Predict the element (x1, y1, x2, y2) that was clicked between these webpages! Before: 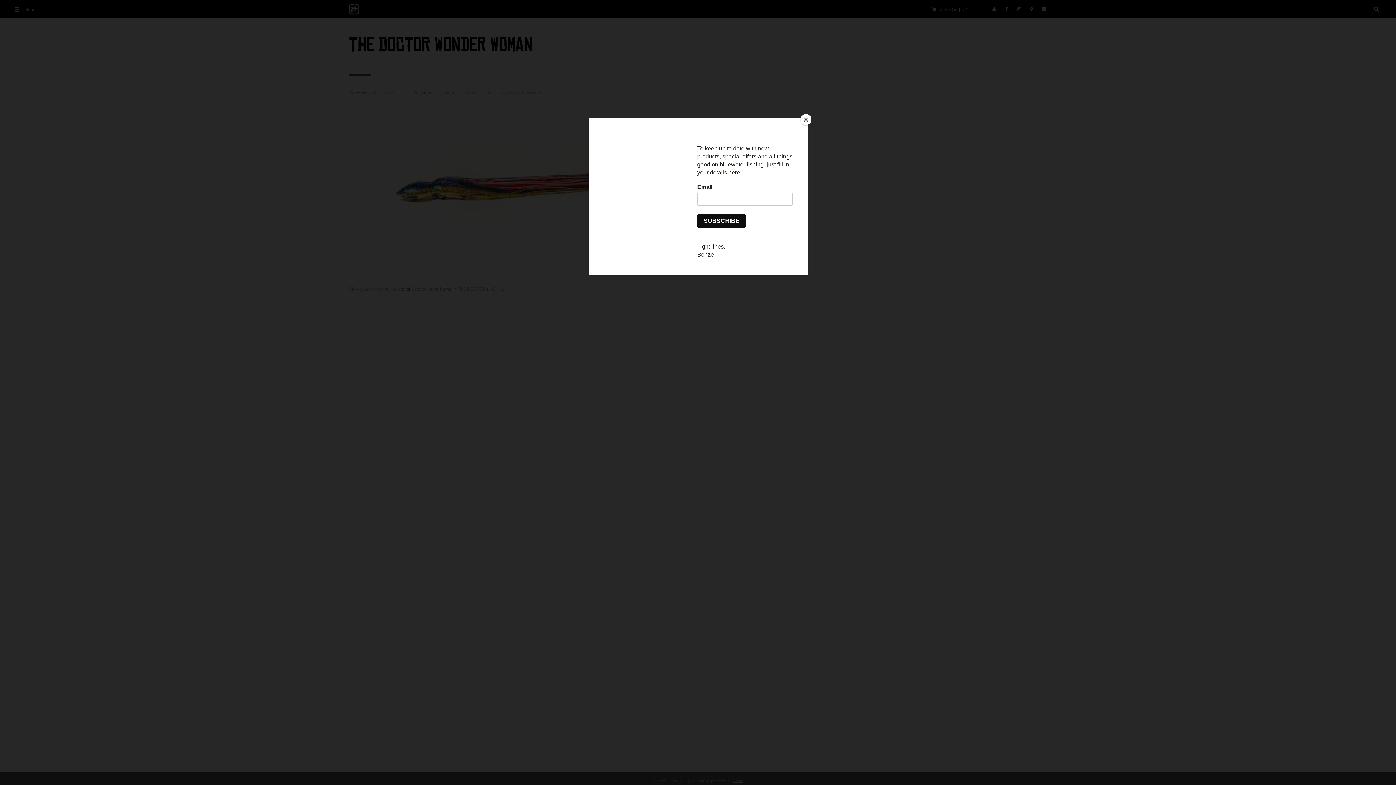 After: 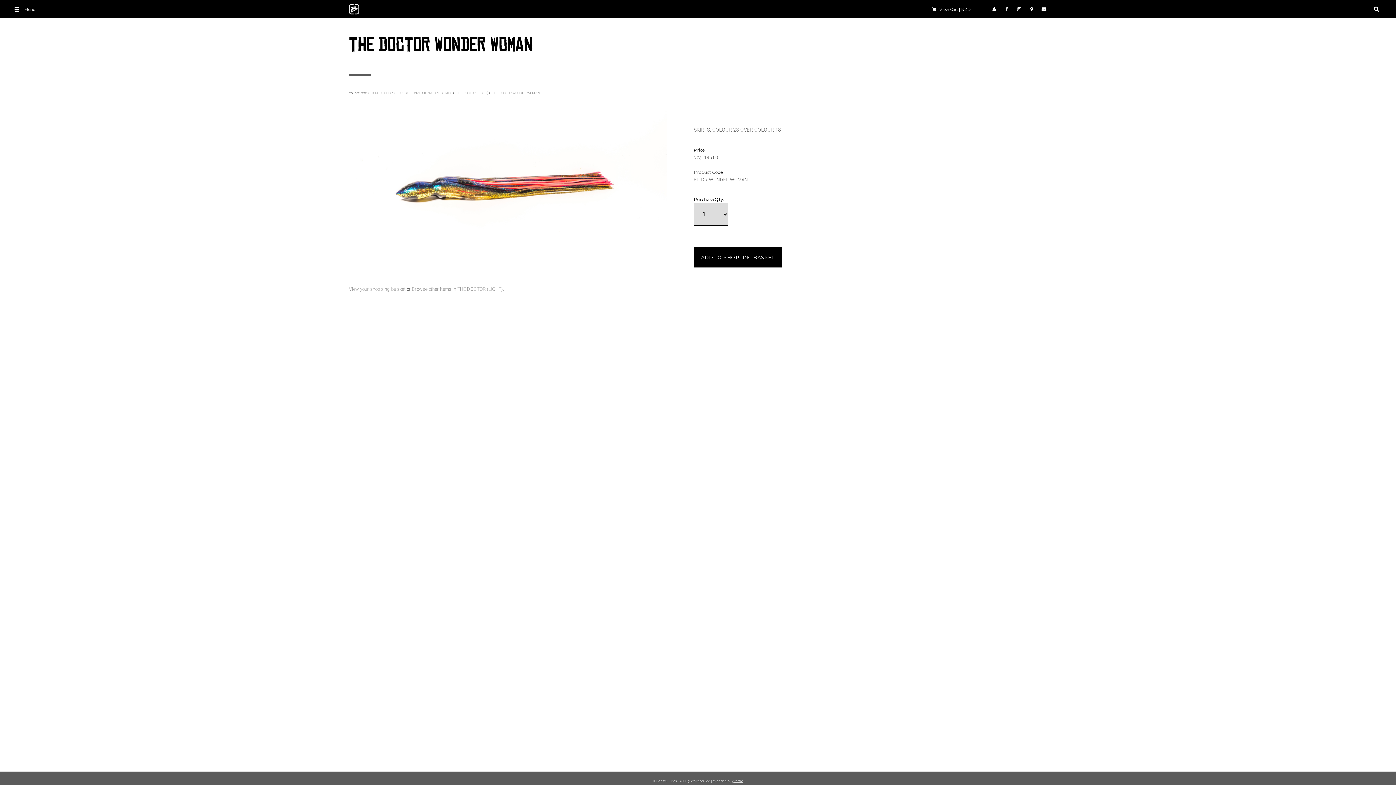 Action: label: Close bbox: (800, 114, 811, 125)